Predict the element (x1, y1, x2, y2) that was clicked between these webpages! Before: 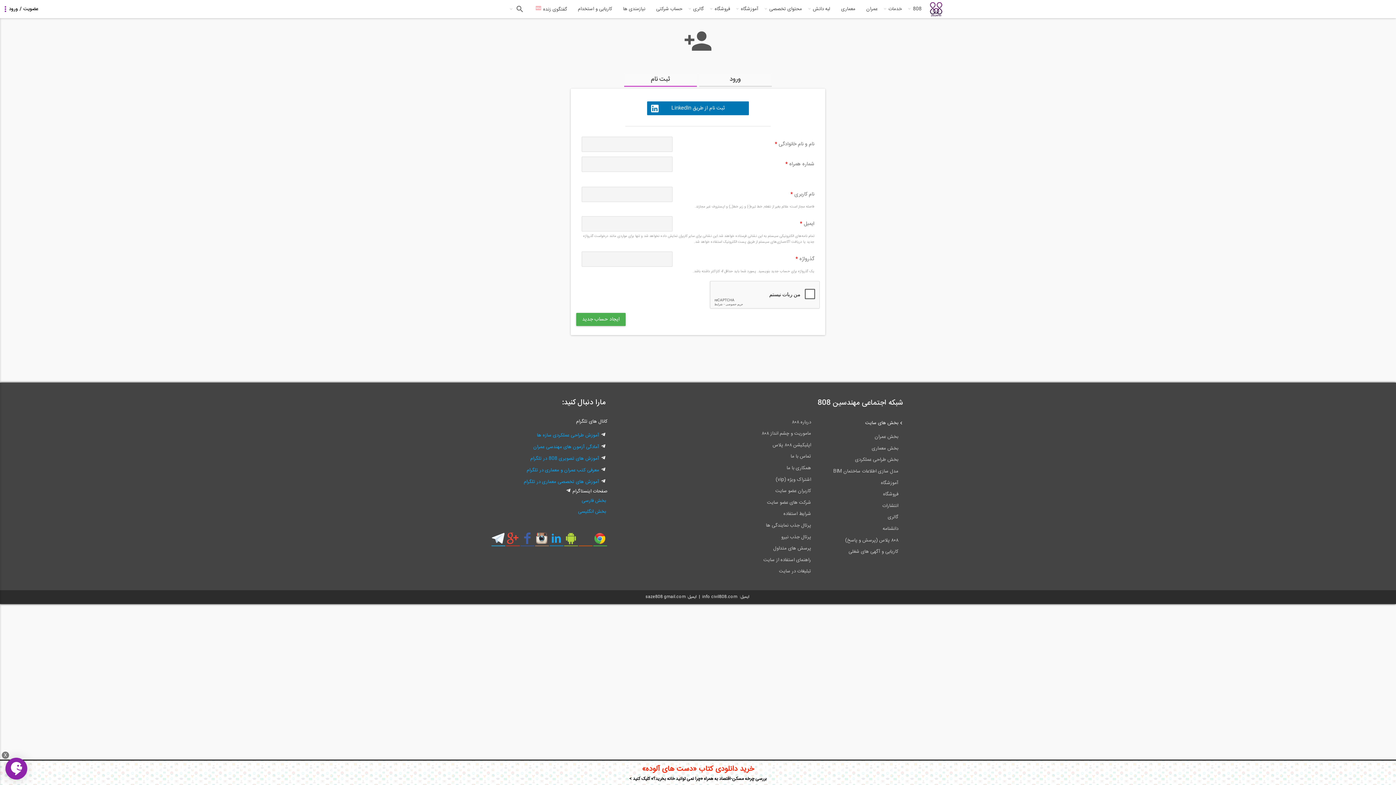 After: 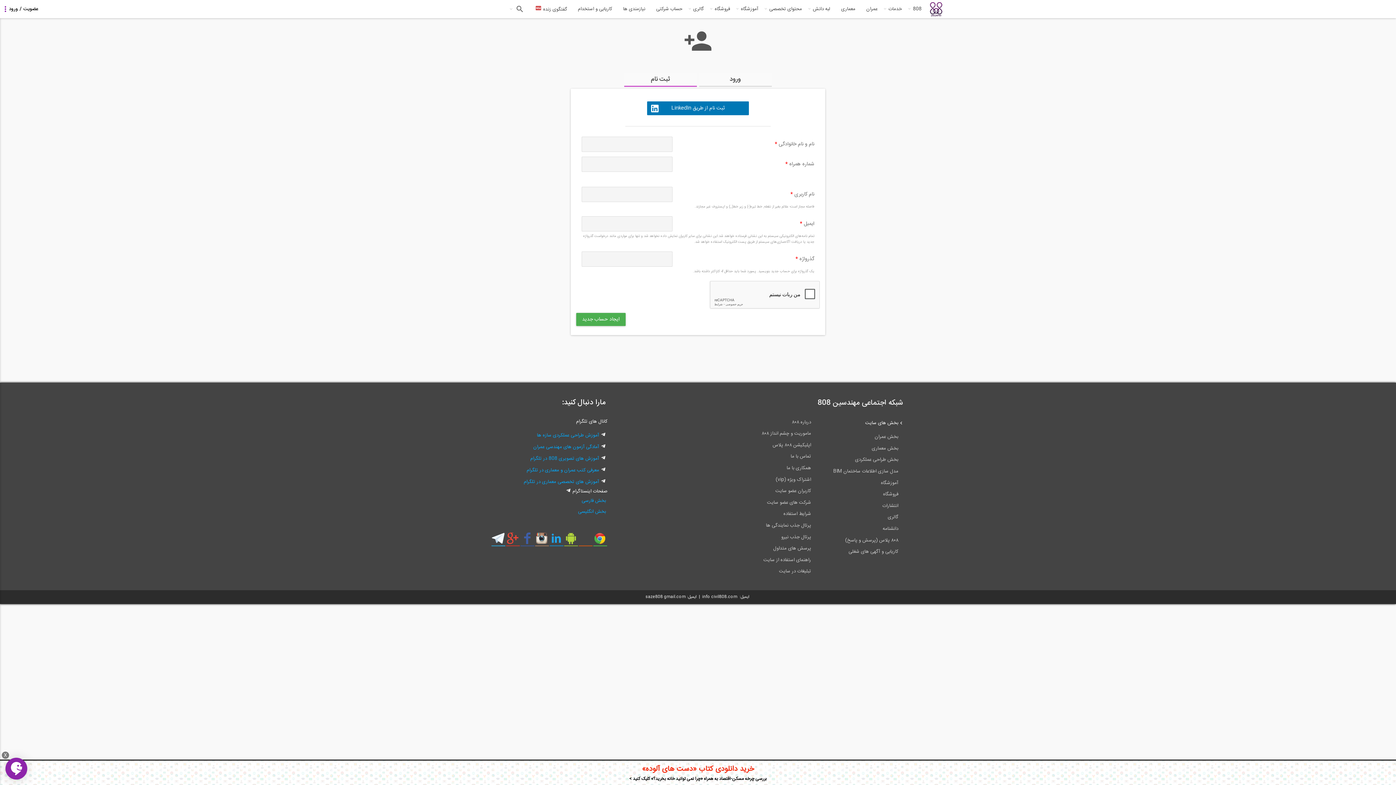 Action: bbox: (506, 532, 519, 550)